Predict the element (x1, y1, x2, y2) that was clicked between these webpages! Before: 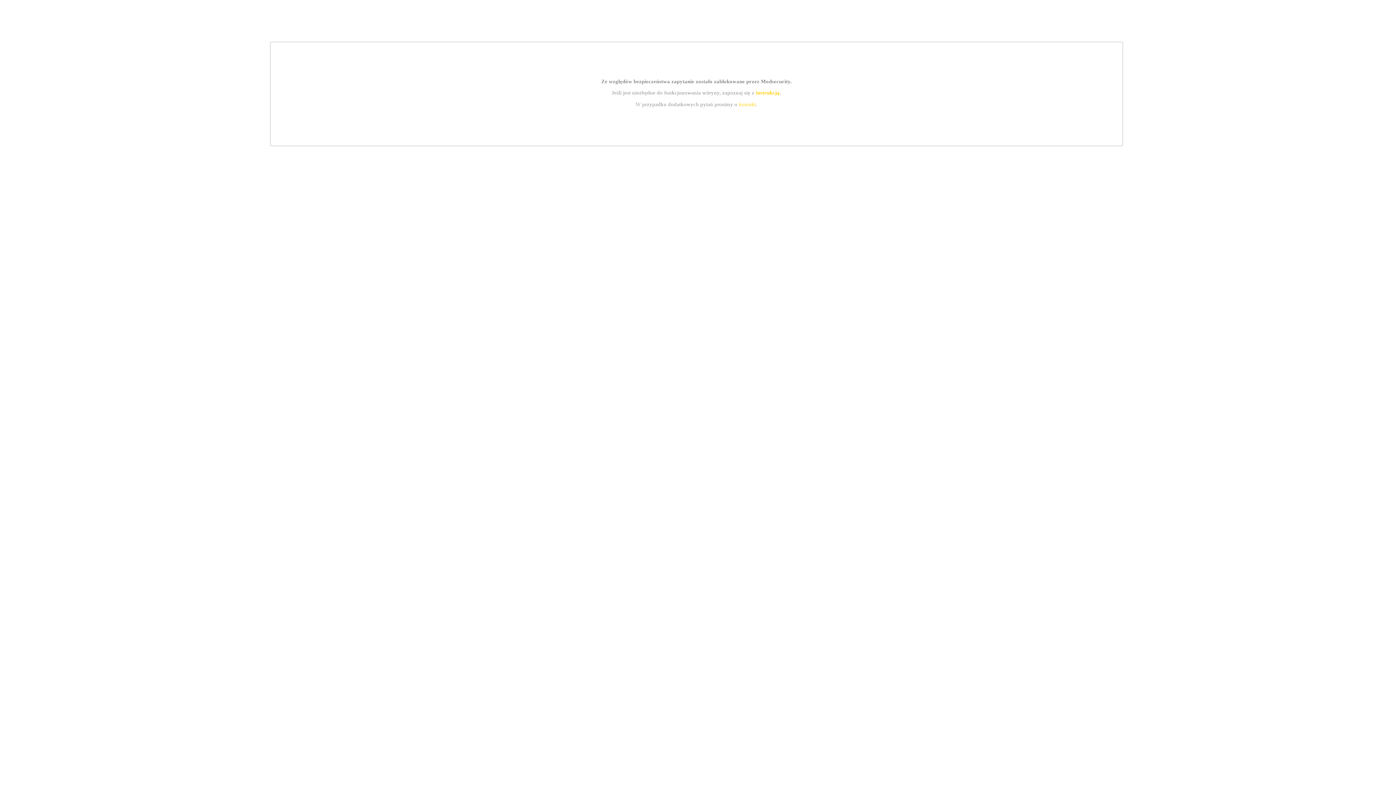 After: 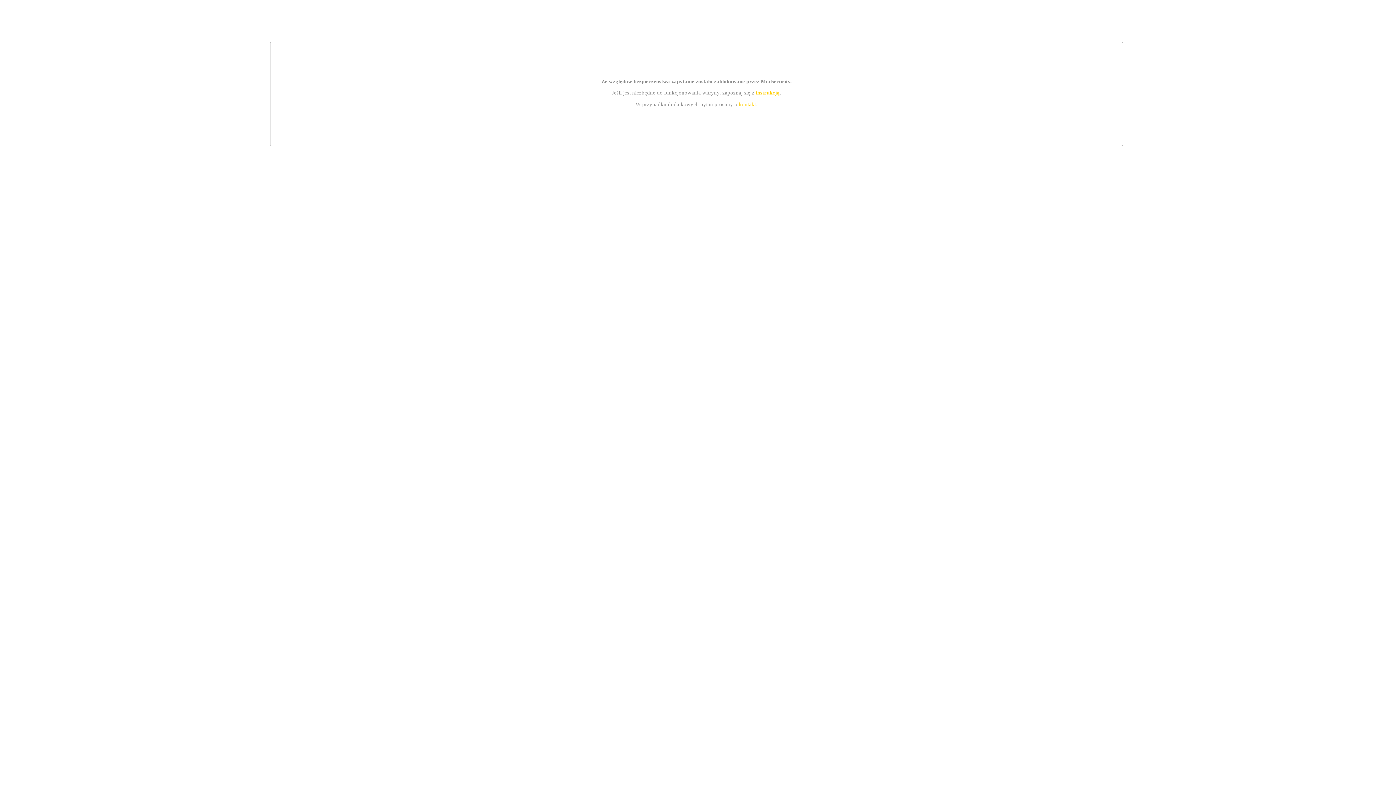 Action: label: kontakt bbox: (739, 101, 756, 107)